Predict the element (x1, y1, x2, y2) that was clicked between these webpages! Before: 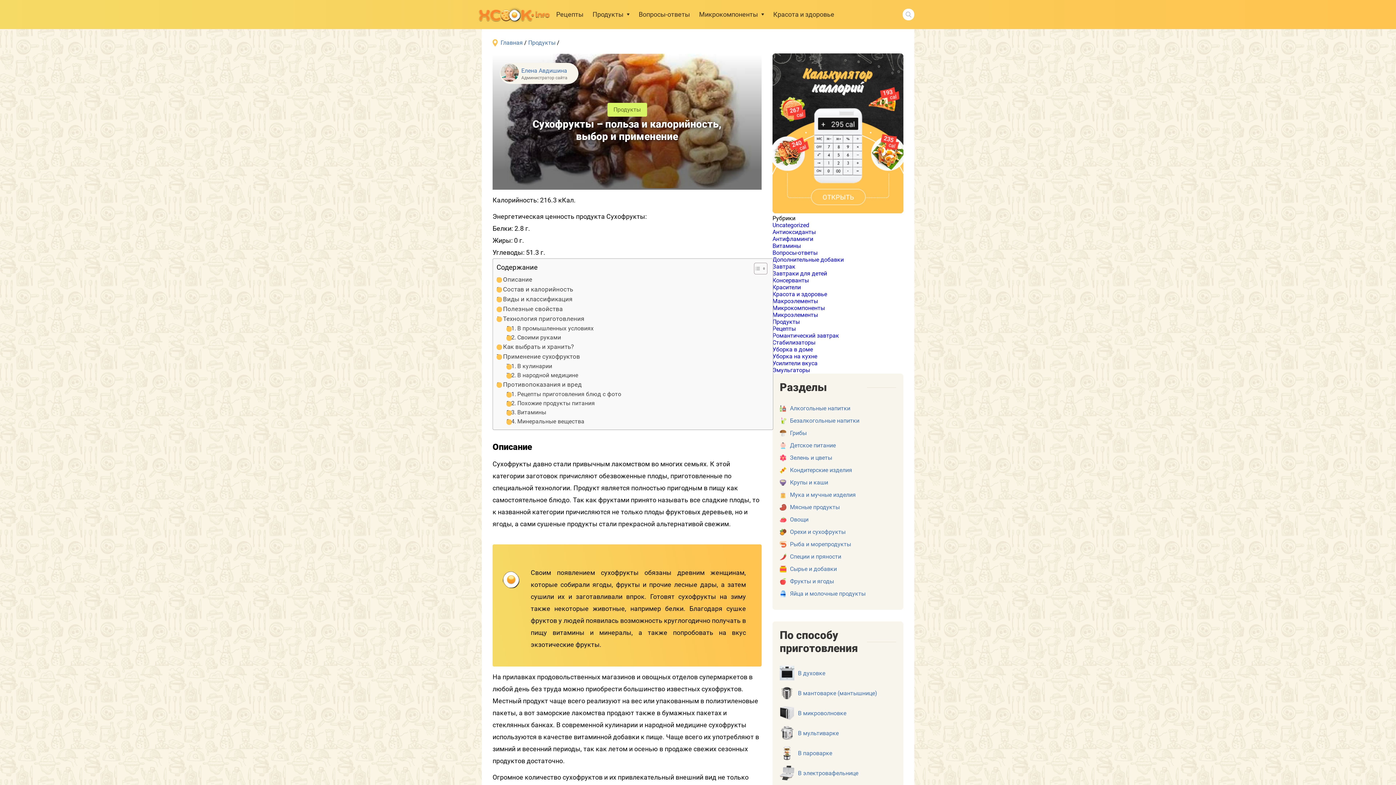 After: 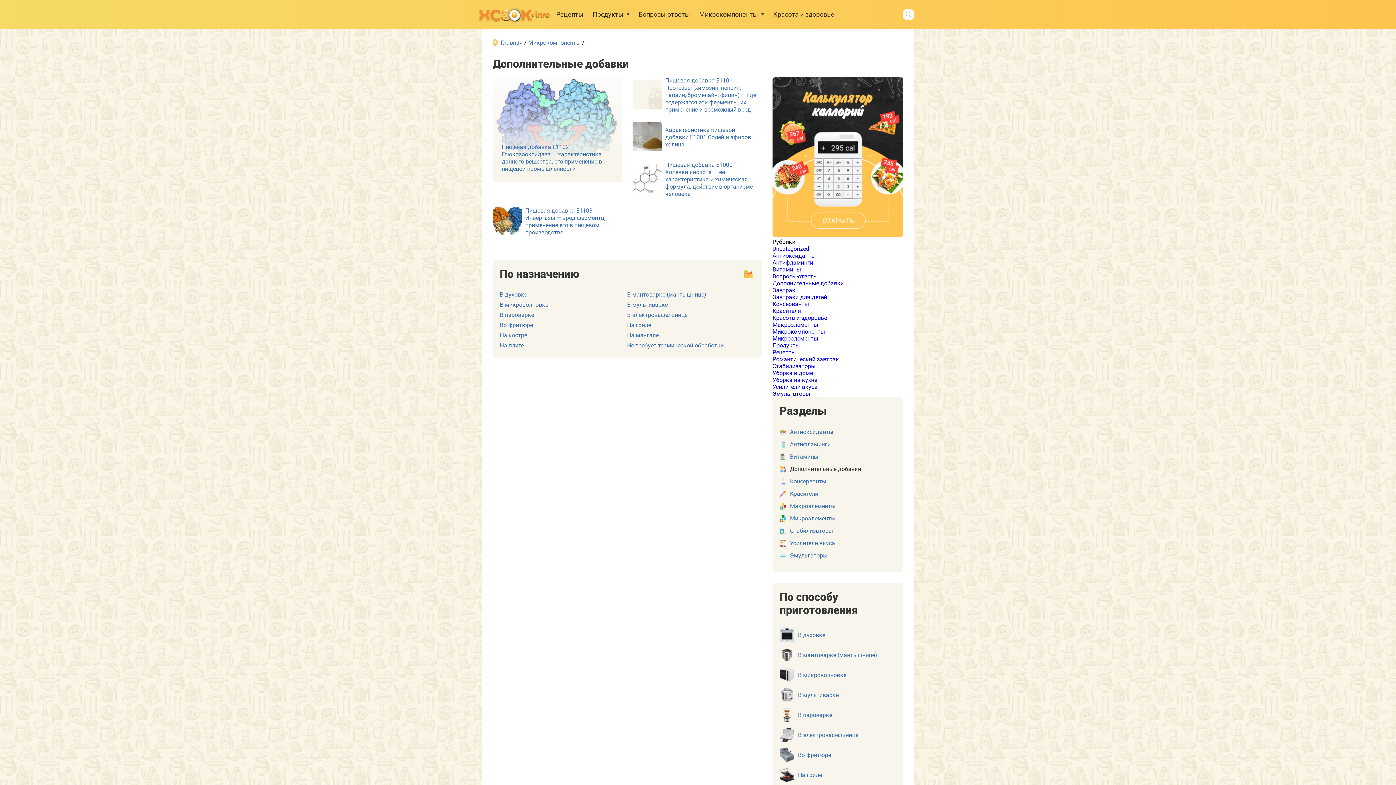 Action: bbox: (772, 256, 844, 263) label: Дополнительные добавки